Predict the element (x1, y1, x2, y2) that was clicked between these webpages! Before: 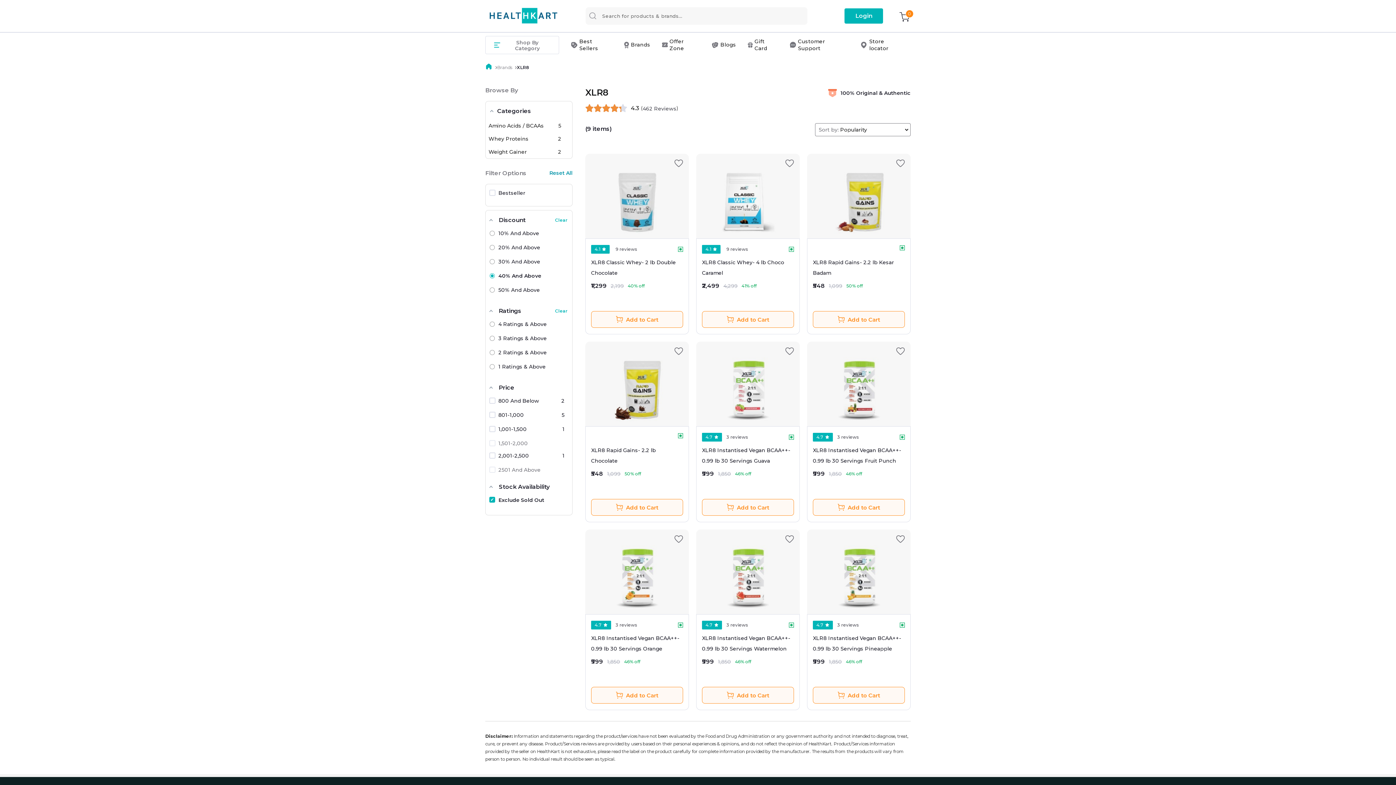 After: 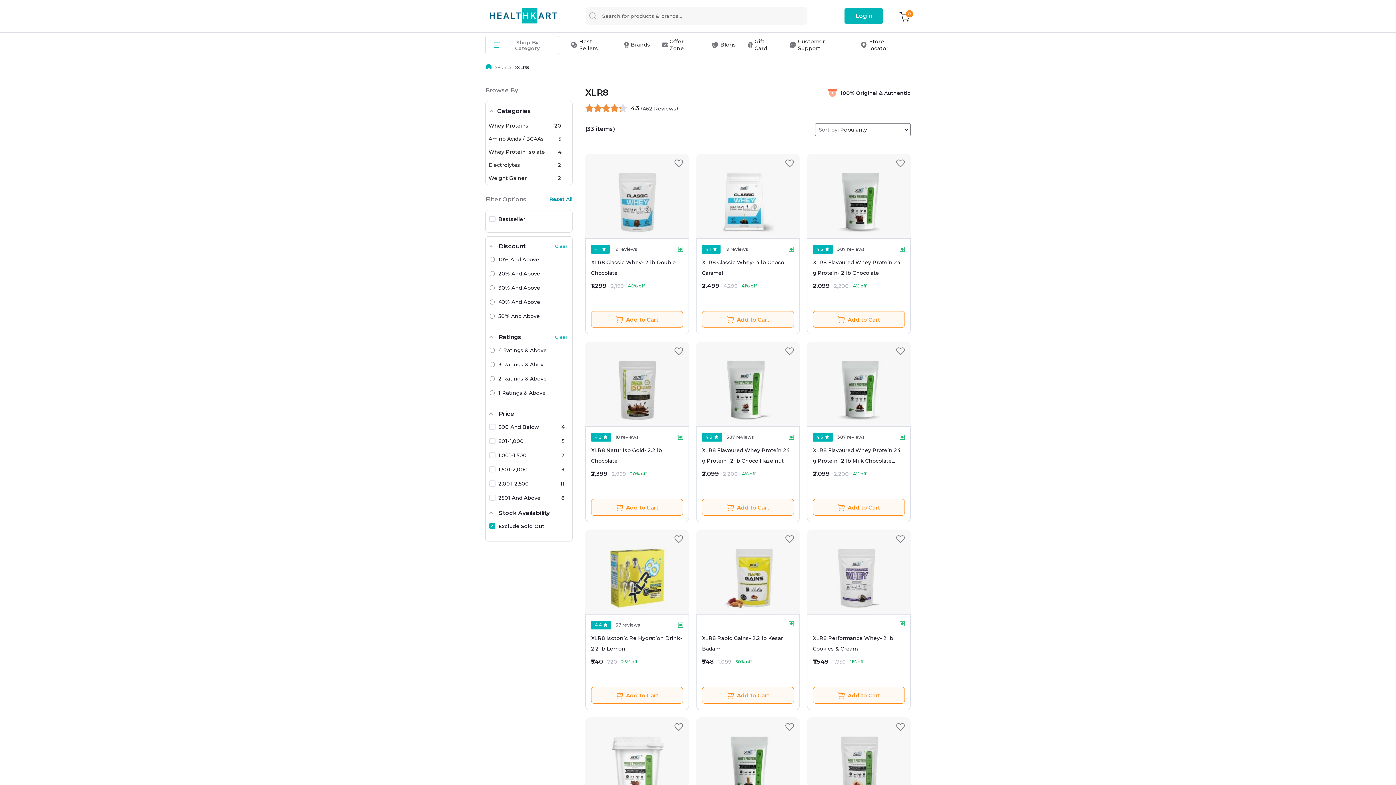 Action: label: Clear bbox: (553, 216, 569, 223)